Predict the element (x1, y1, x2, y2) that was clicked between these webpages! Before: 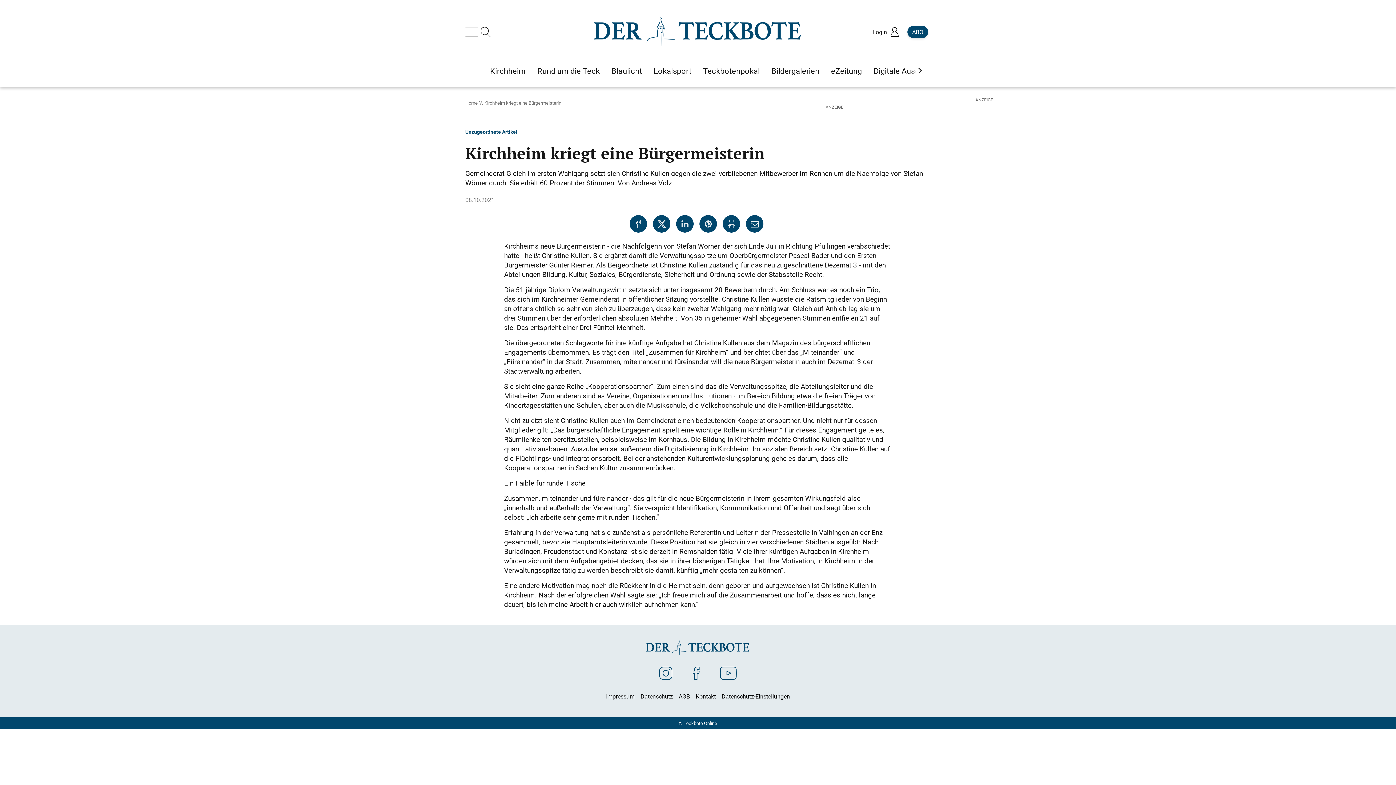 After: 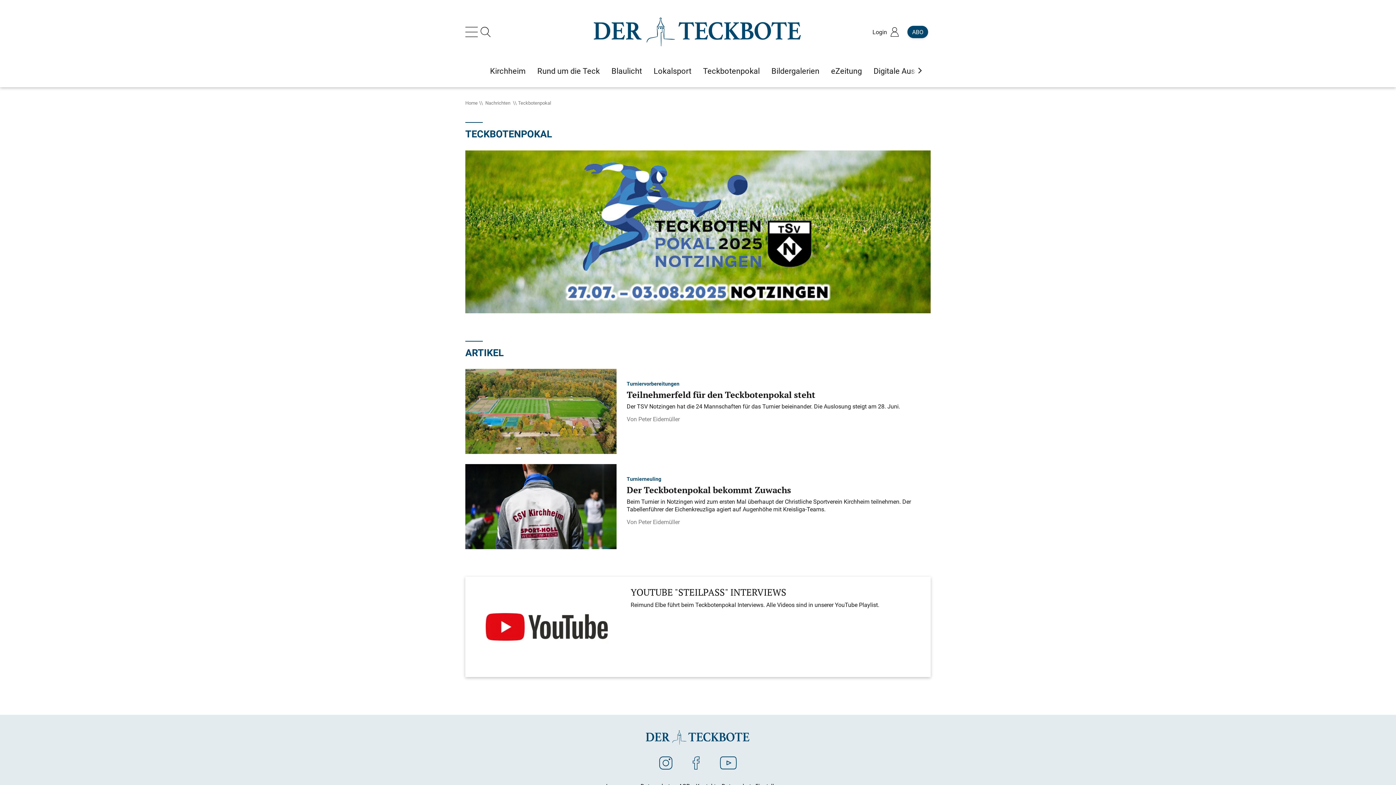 Action: label: Teckbotenpokal bbox: (703, 65, 760, 76)